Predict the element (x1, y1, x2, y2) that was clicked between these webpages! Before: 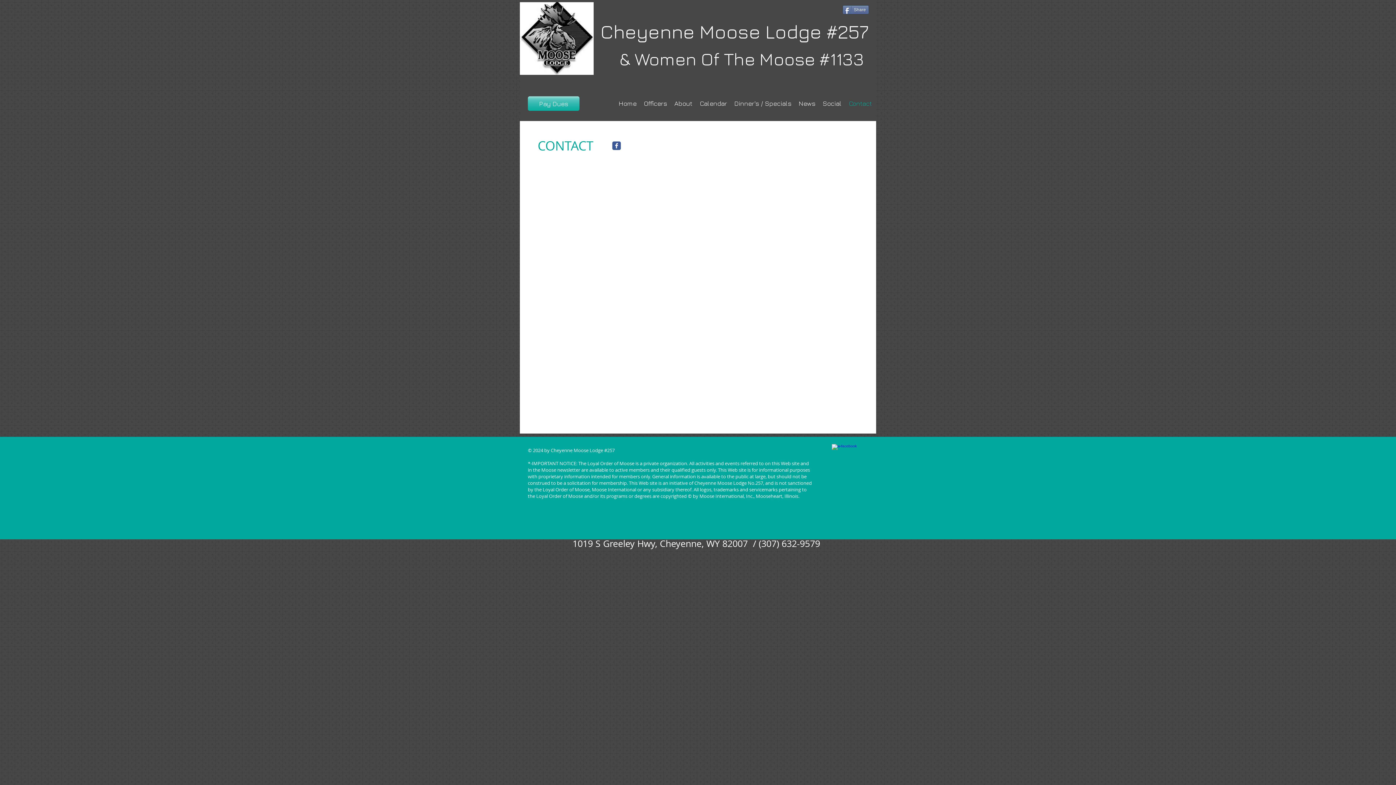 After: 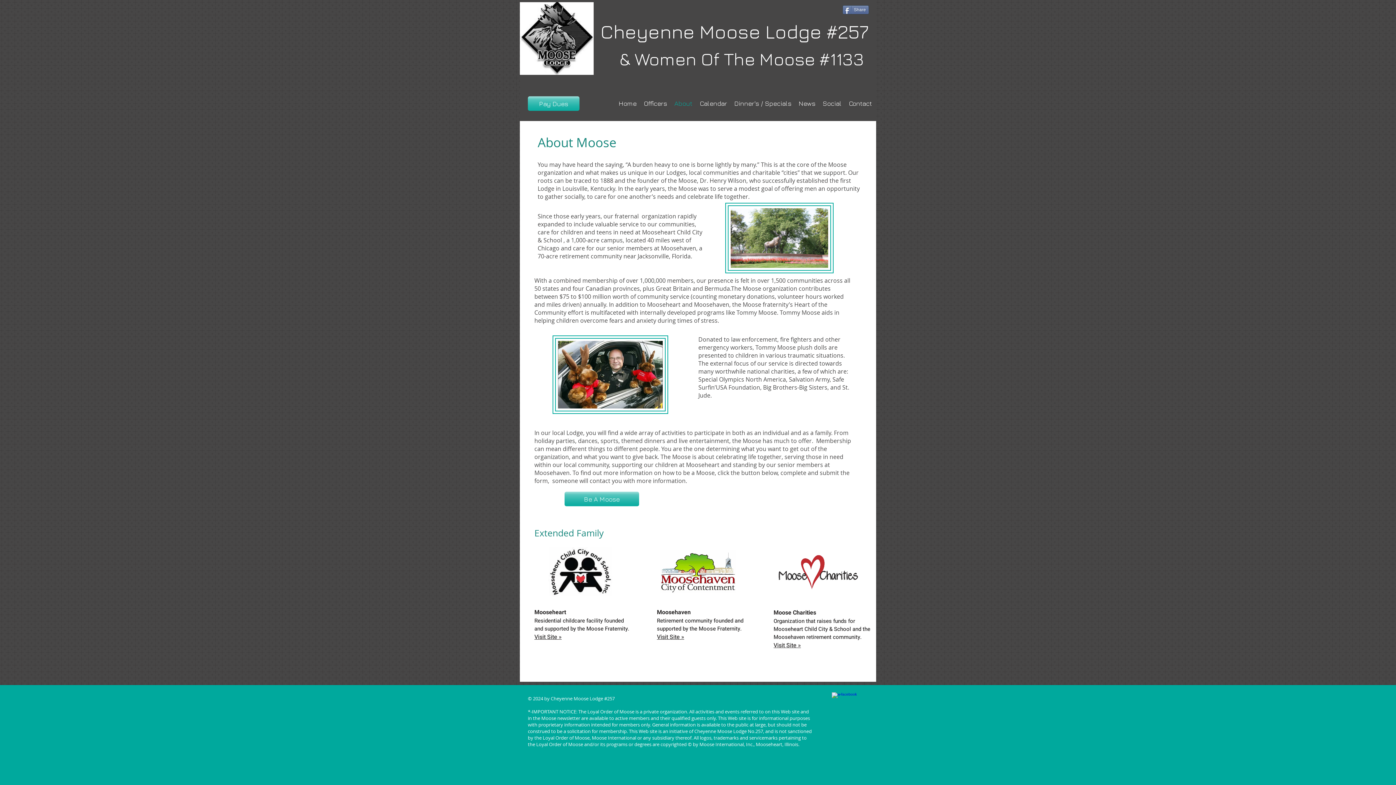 Action: label: About bbox: (670, 98, 696, 109)